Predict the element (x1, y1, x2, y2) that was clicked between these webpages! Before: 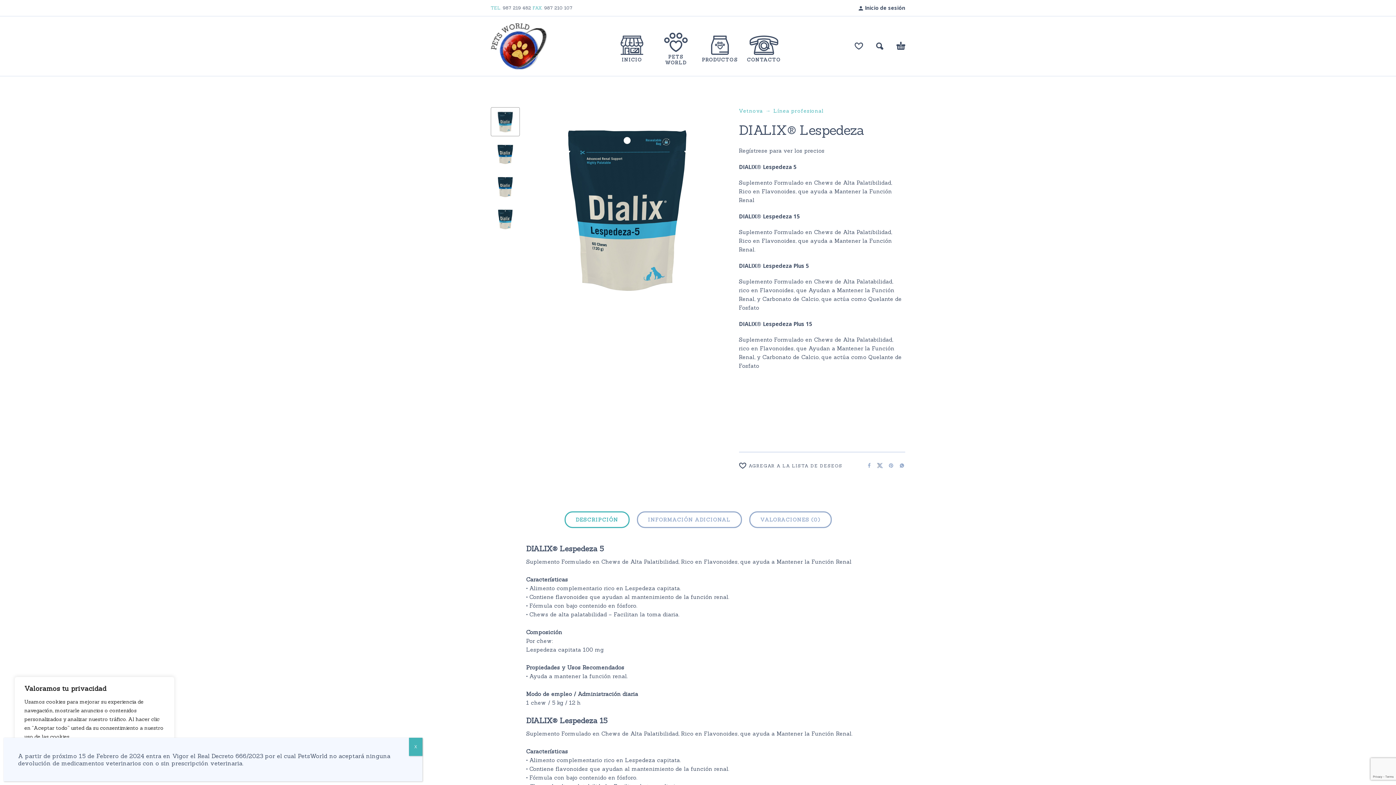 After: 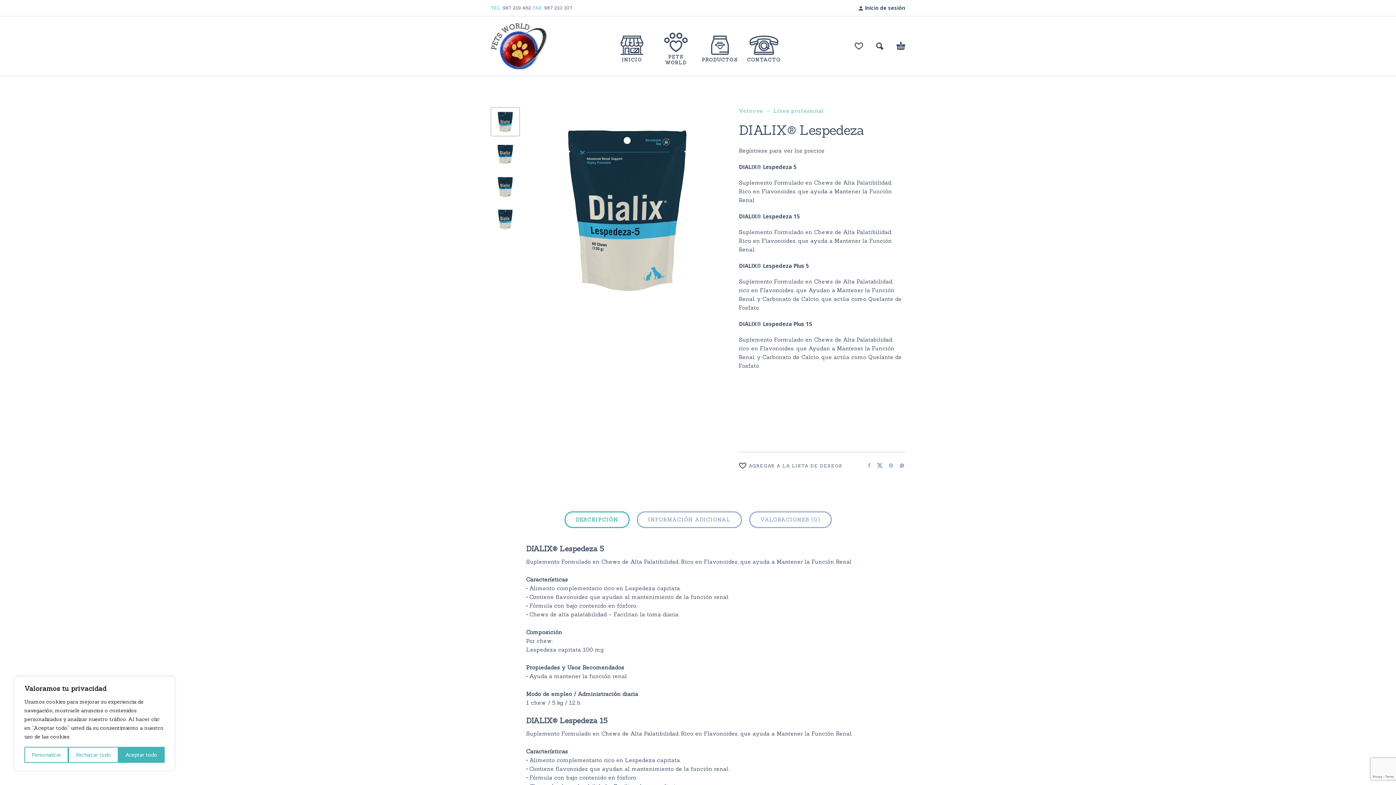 Action: label: Cerrar bbox: (409, 738, 422, 756)